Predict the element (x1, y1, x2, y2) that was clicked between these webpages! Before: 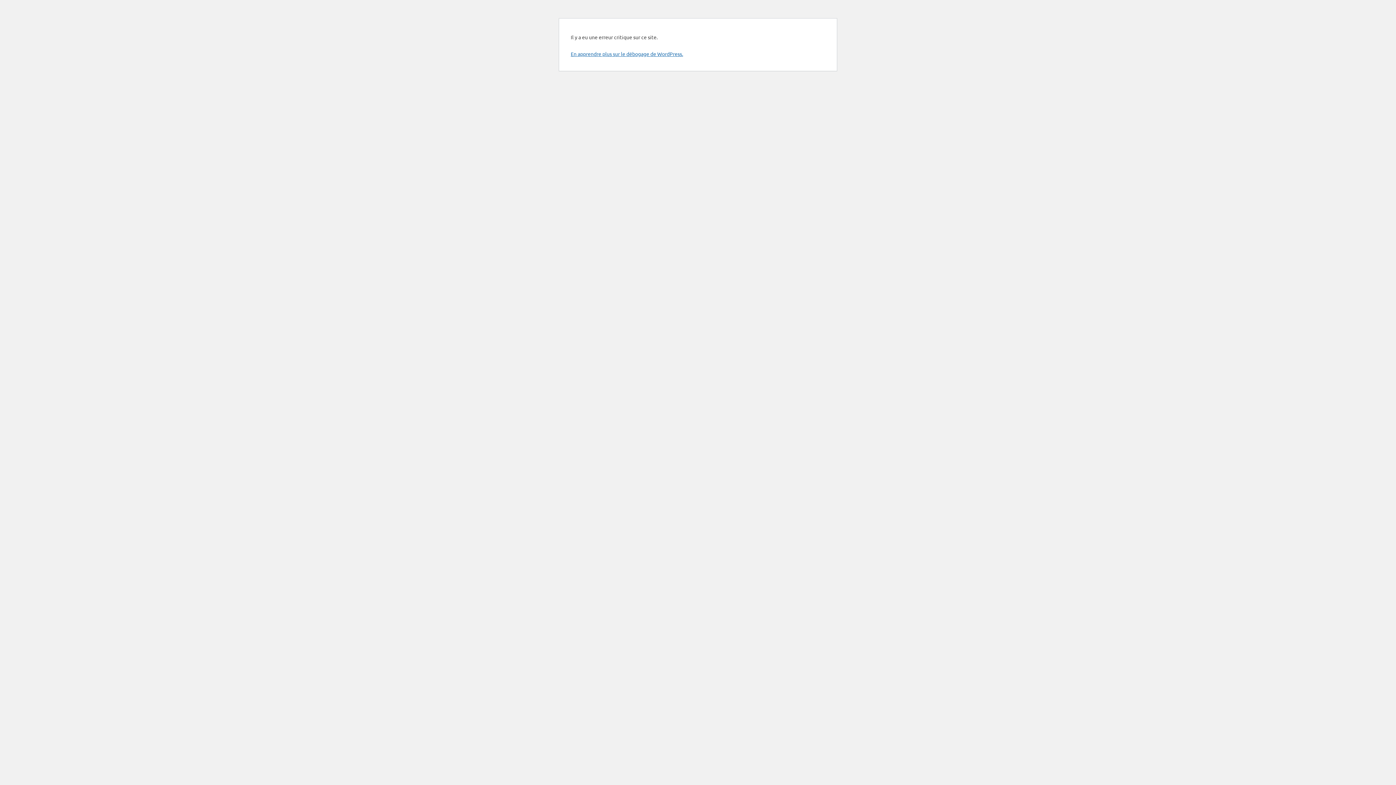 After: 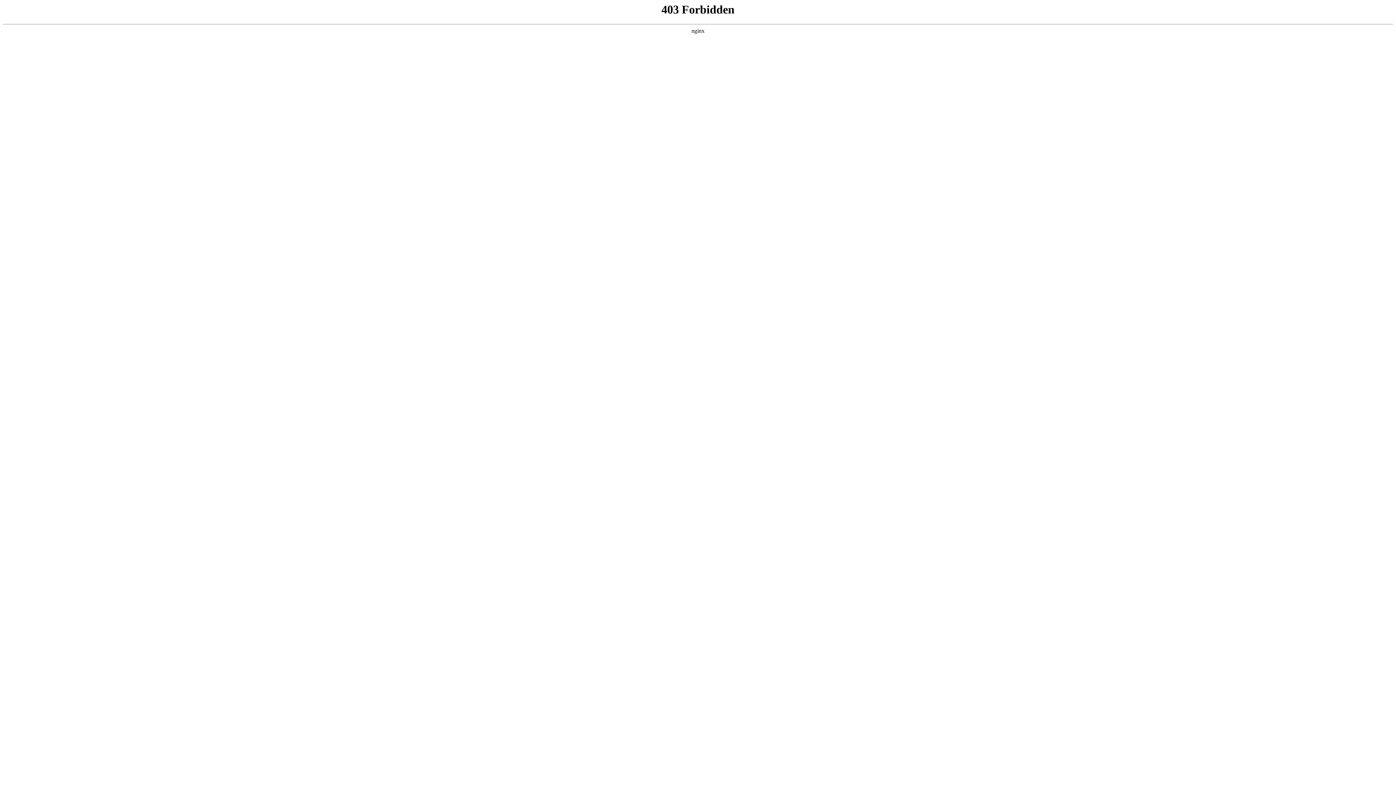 Action: label: En apprendre plus sur le débogage de WordPress. bbox: (570, 50, 683, 57)